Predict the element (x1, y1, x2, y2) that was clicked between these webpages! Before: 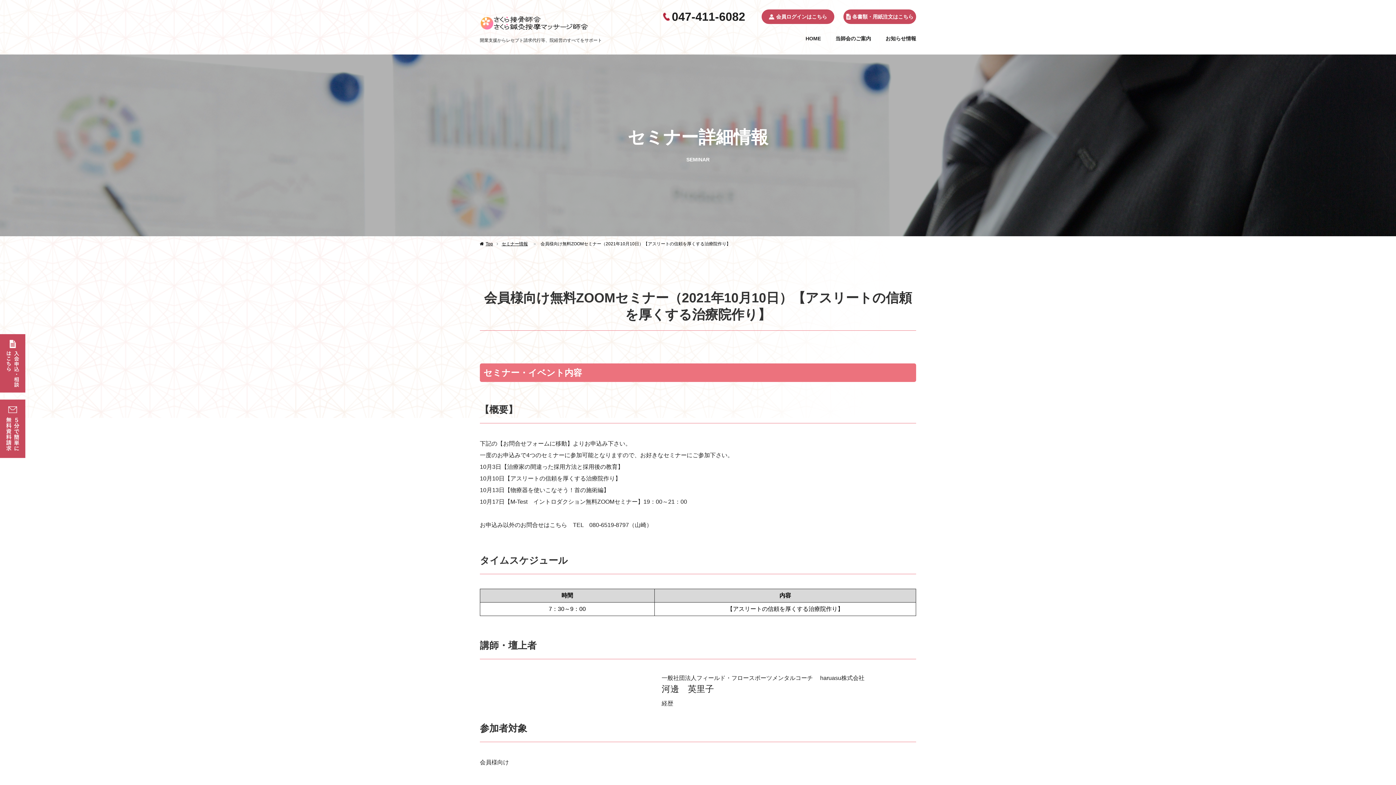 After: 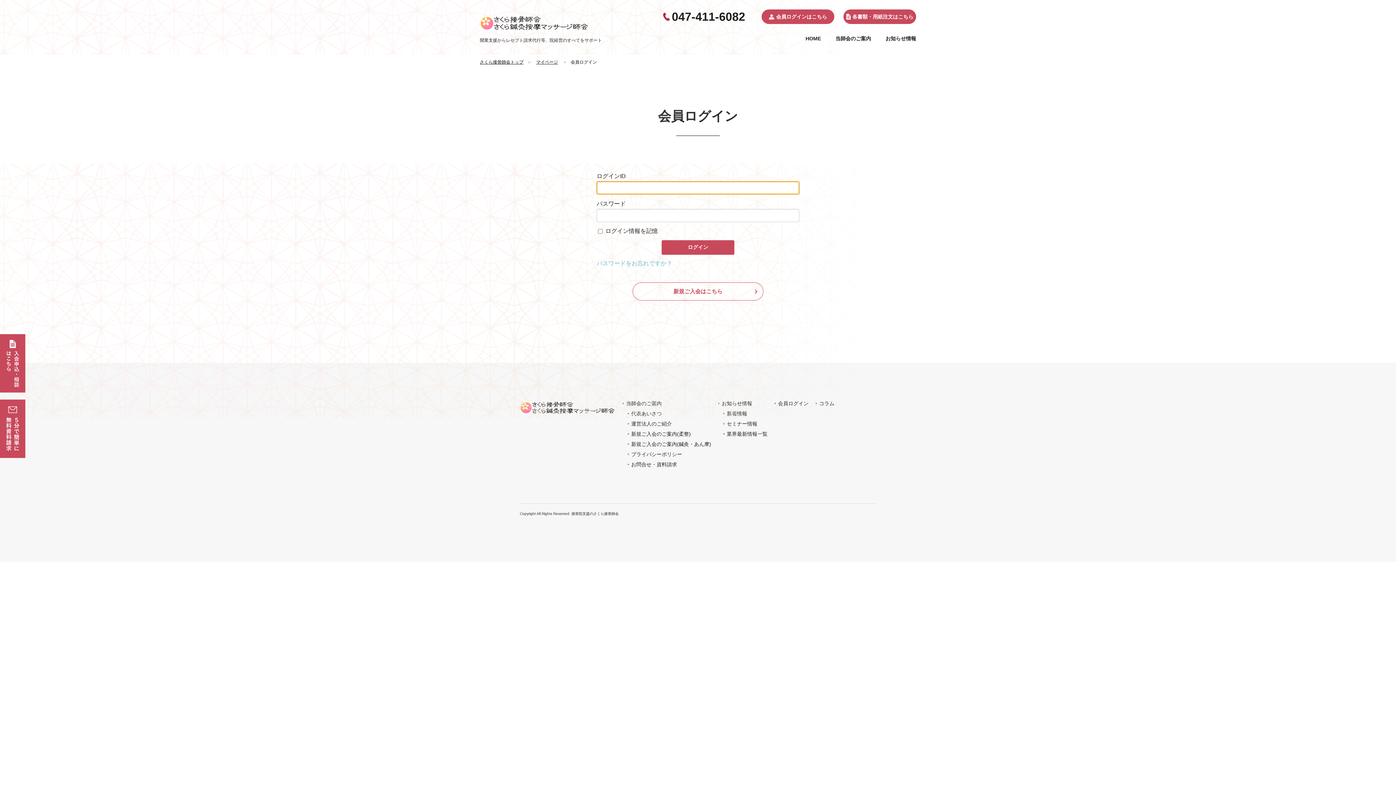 Action: bbox: (843, 9, 916, 24) label: 各書類・用紙注文はこちら